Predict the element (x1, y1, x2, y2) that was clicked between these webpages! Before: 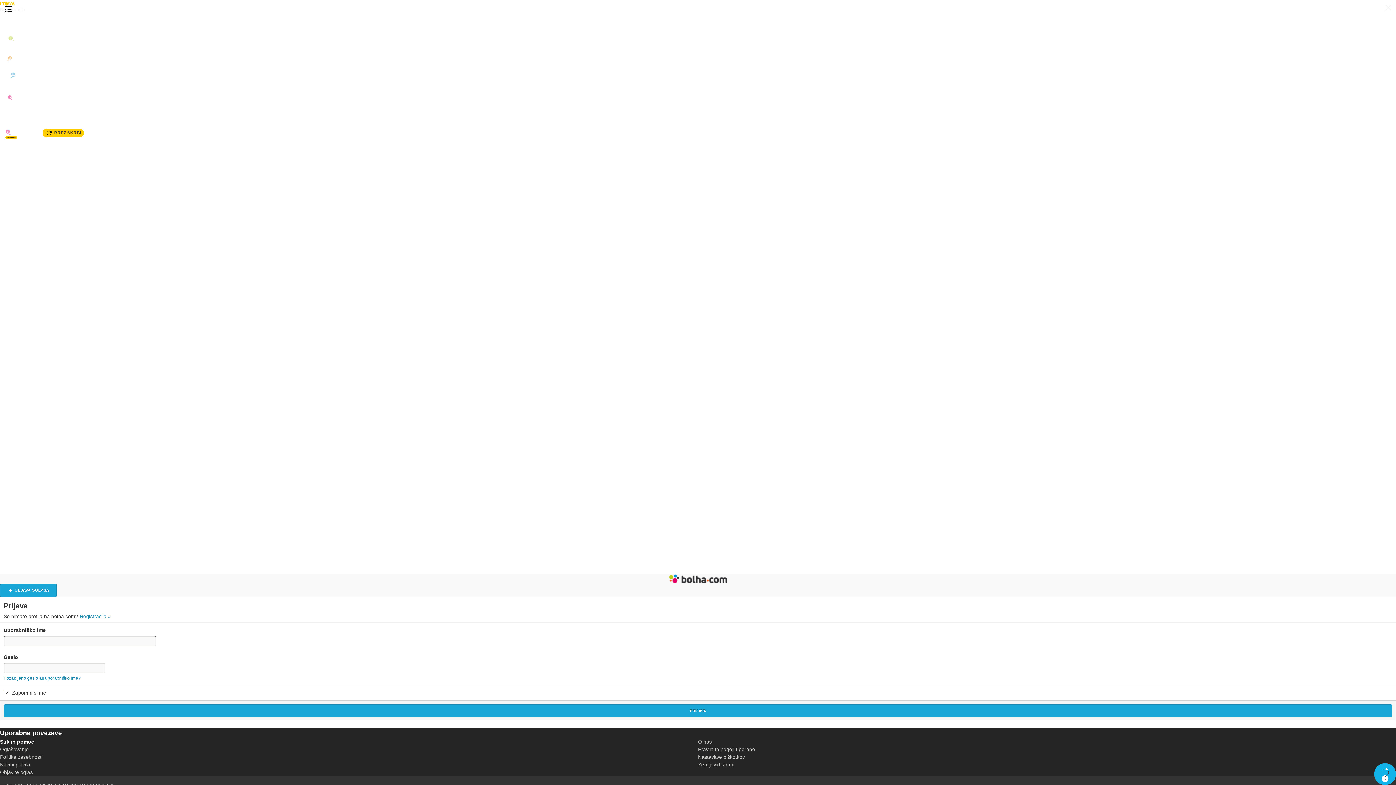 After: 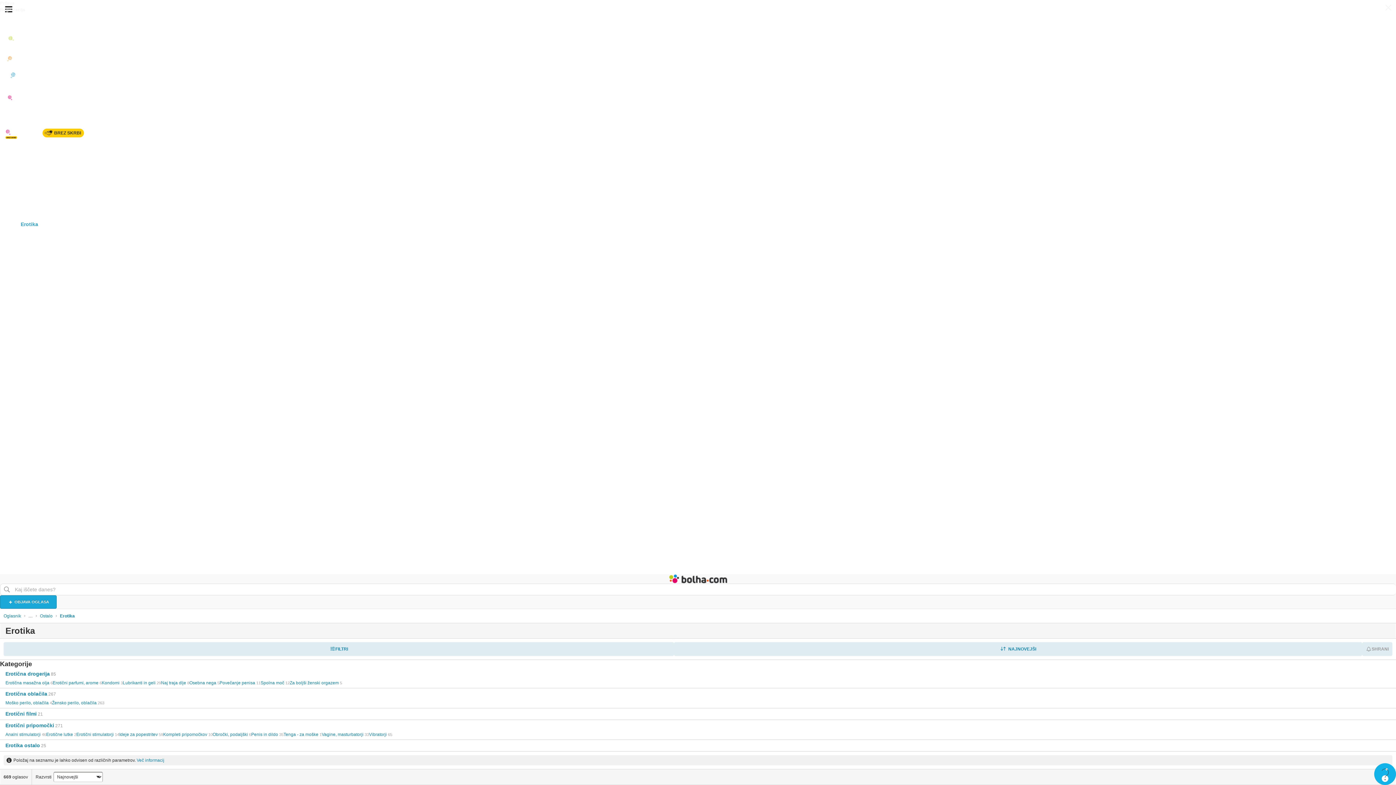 Action: bbox: (0, 216, 1396, 231) label: Erotika